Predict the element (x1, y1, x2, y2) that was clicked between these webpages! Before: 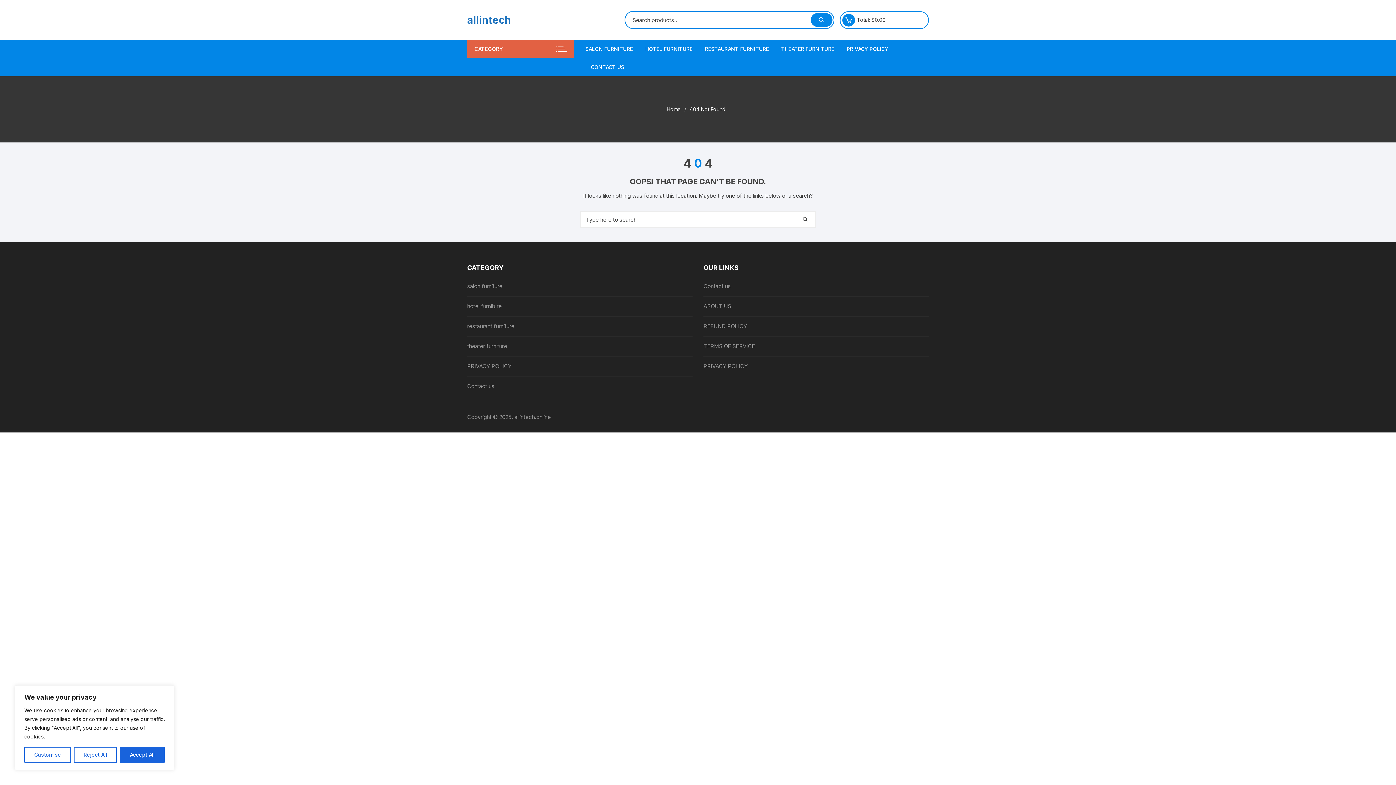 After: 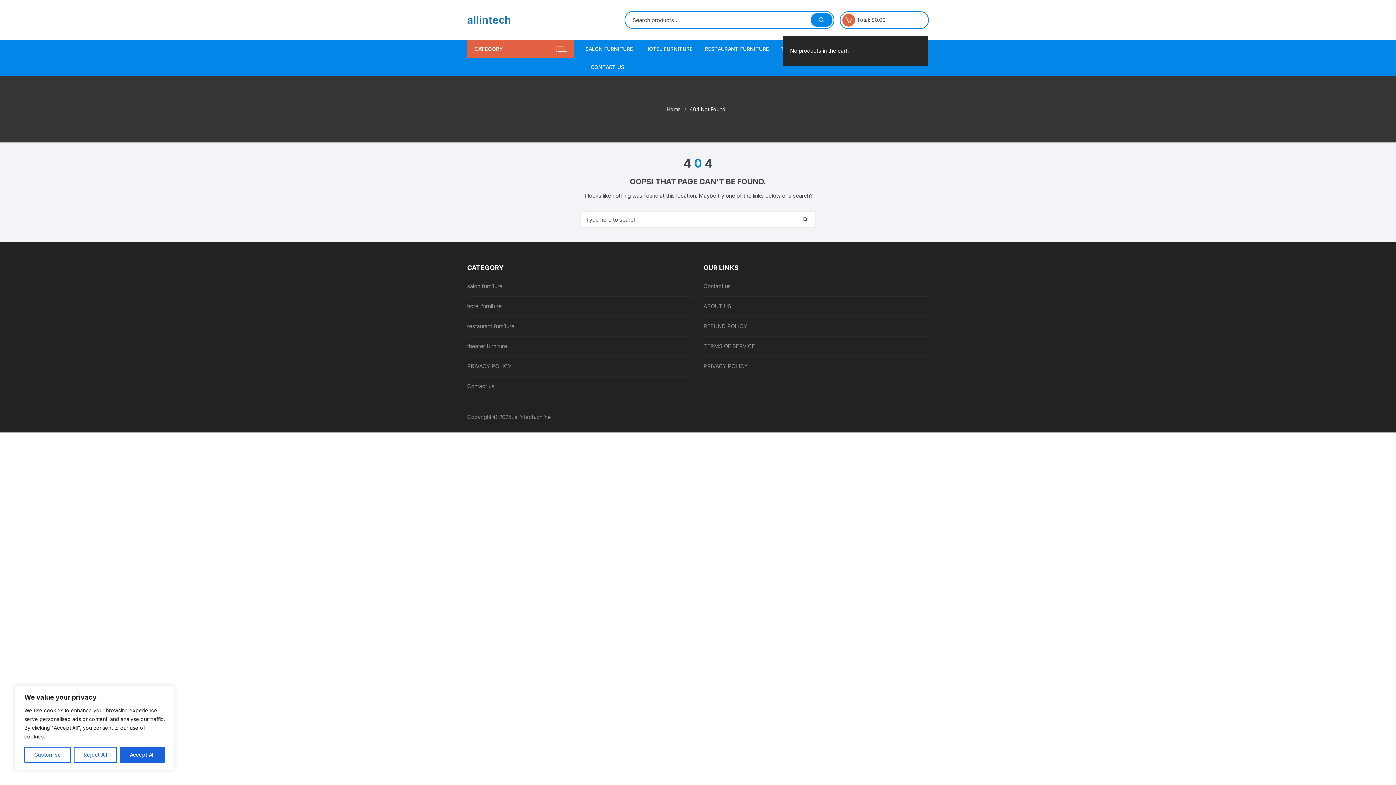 Action: bbox: (842, 13, 855, 26)